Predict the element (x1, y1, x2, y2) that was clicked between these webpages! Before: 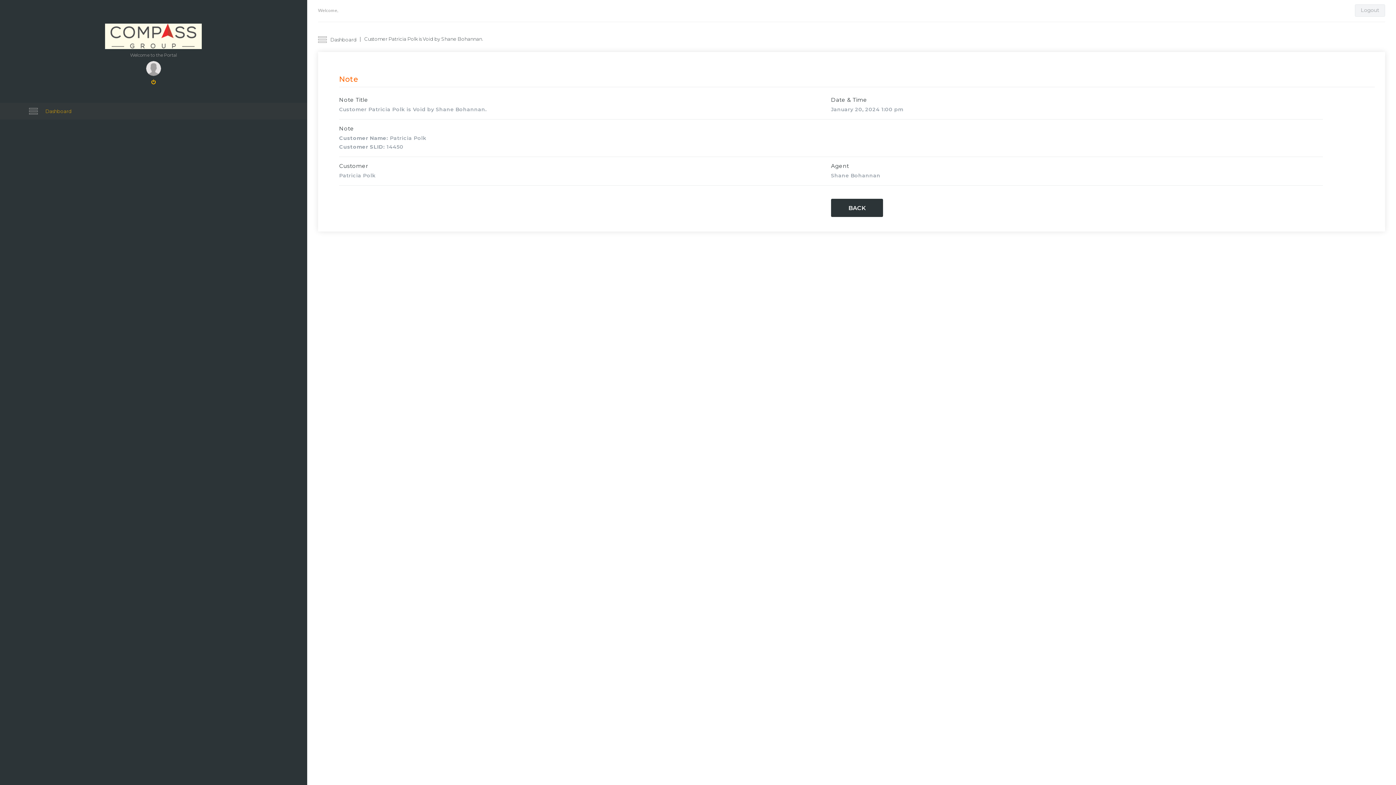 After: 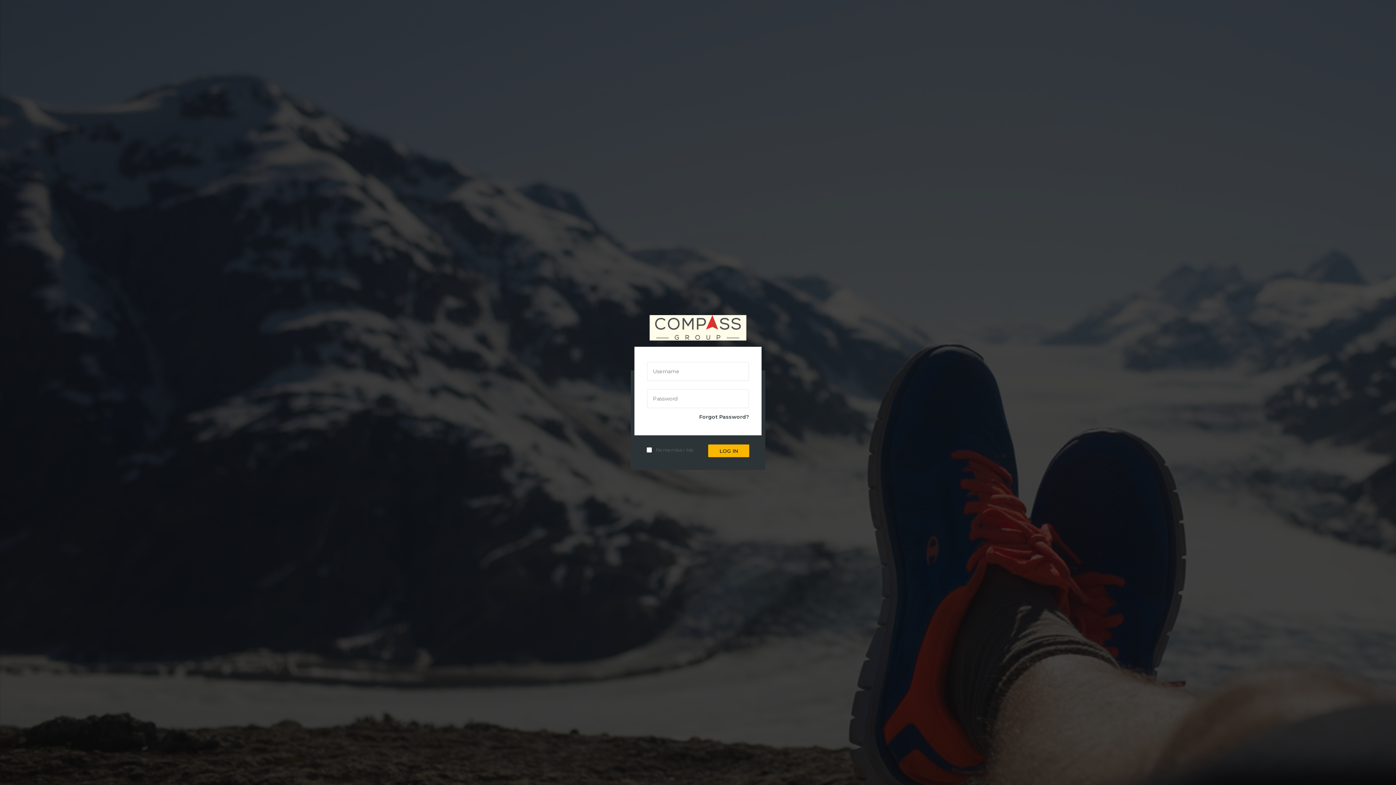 Action: bbox: (151, 78, 155, 85)